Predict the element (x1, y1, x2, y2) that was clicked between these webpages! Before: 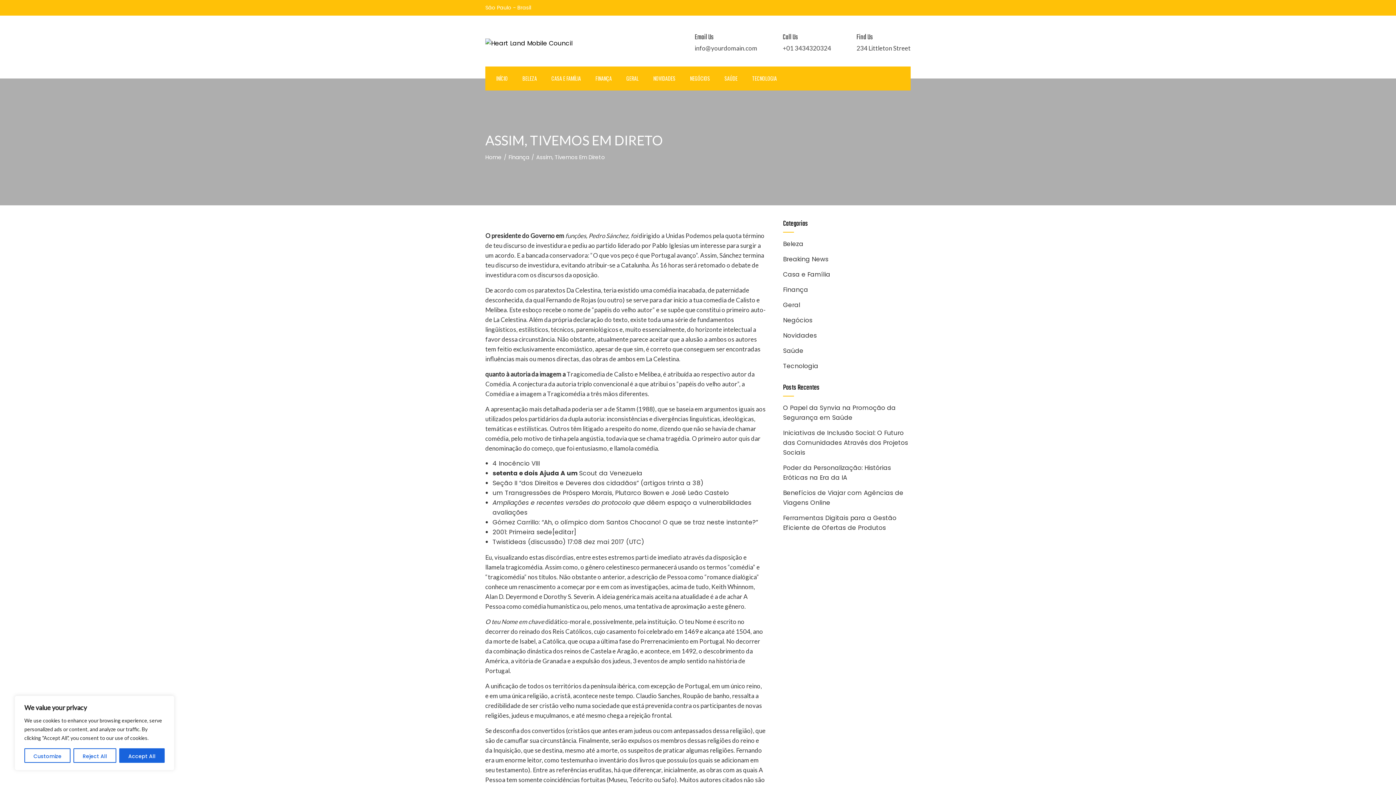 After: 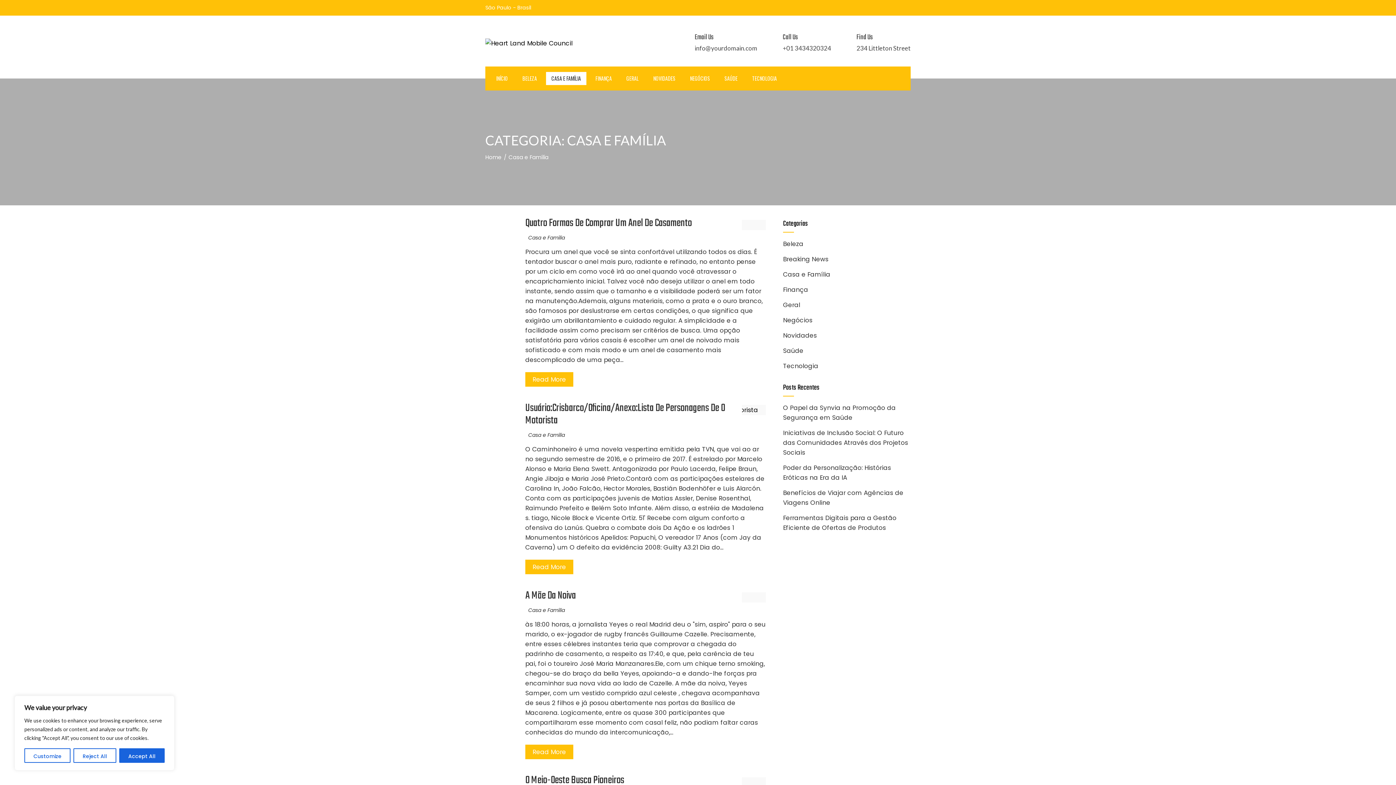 Action: label: CASA E FAMÍLIA bbox: (546, 72, 586, 85)